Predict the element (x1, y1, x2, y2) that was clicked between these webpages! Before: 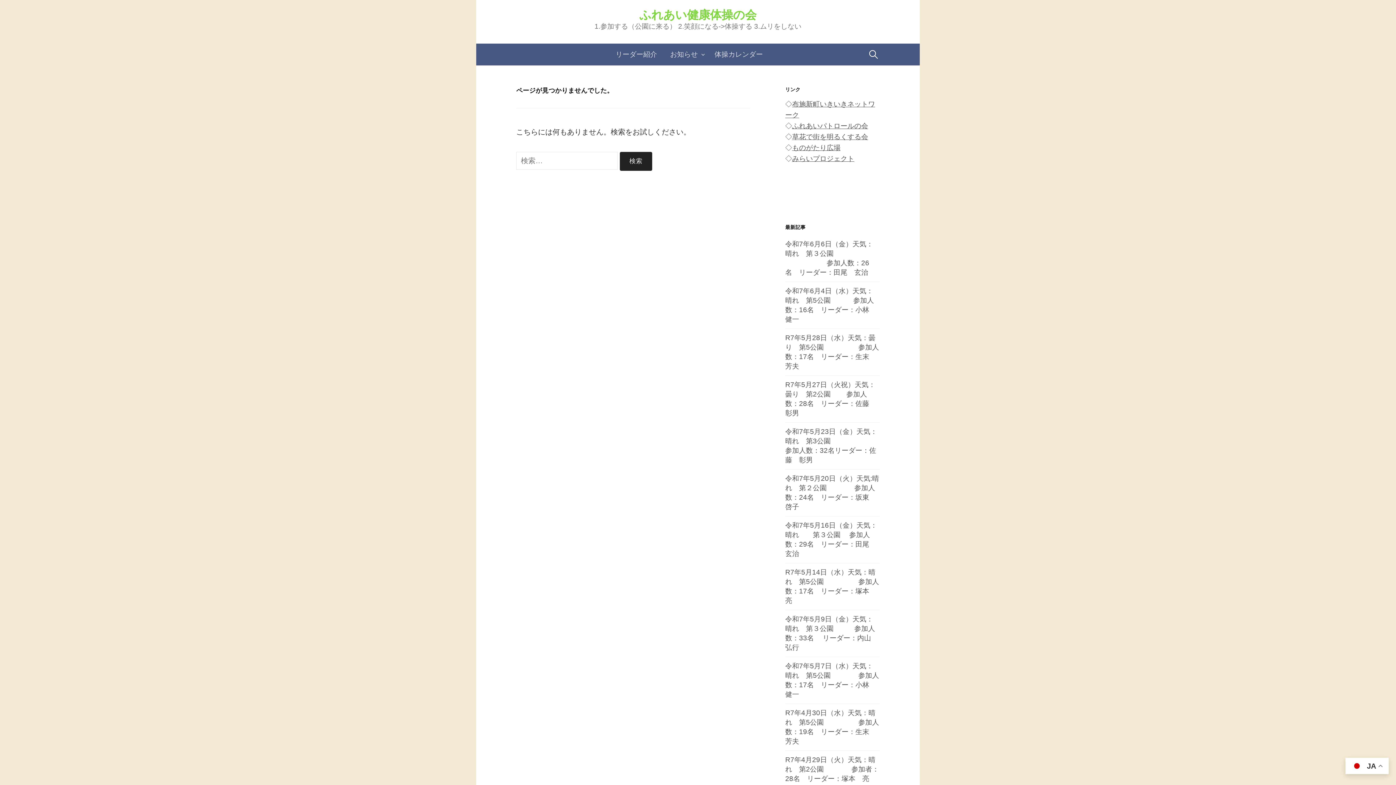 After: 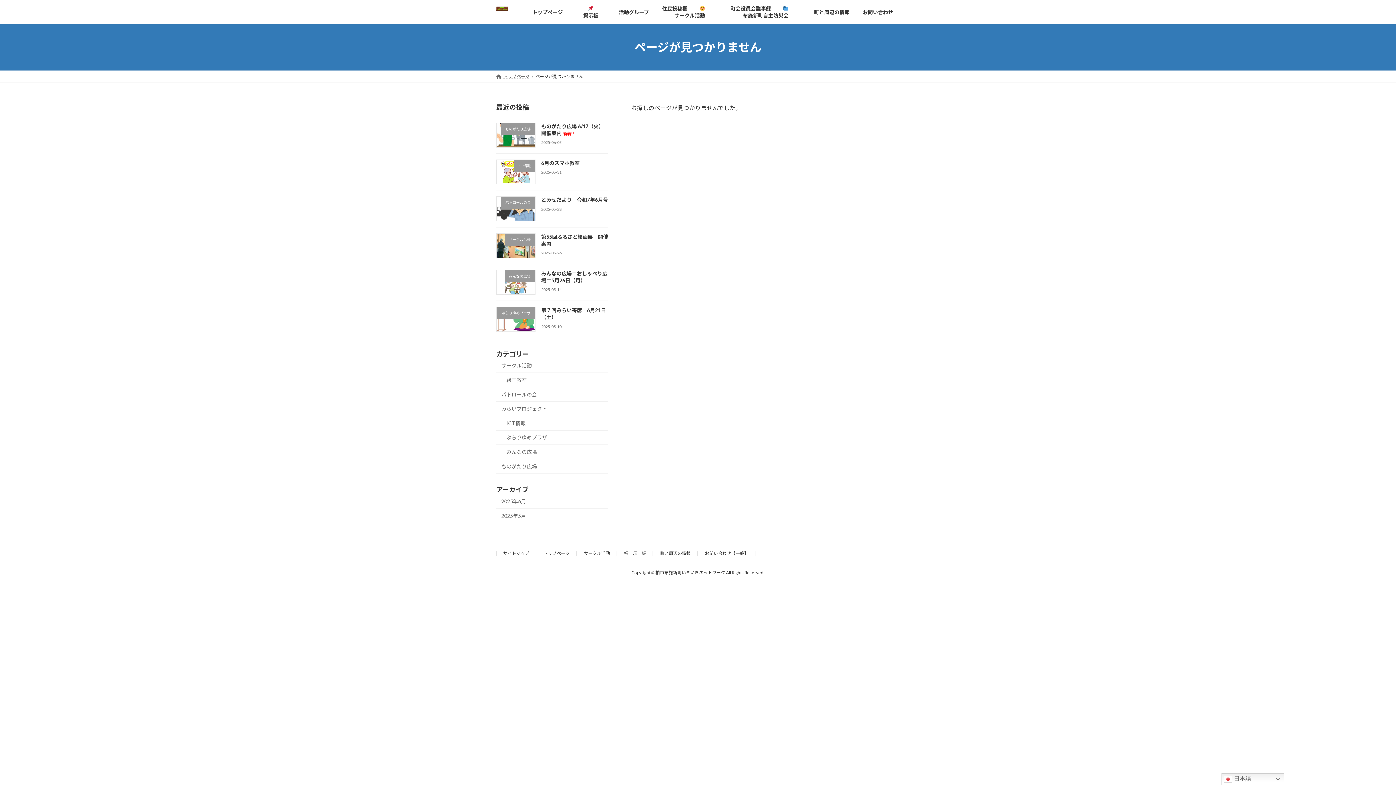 Action: bbox: (792, 144, 840, 151) label: ものがたり広場